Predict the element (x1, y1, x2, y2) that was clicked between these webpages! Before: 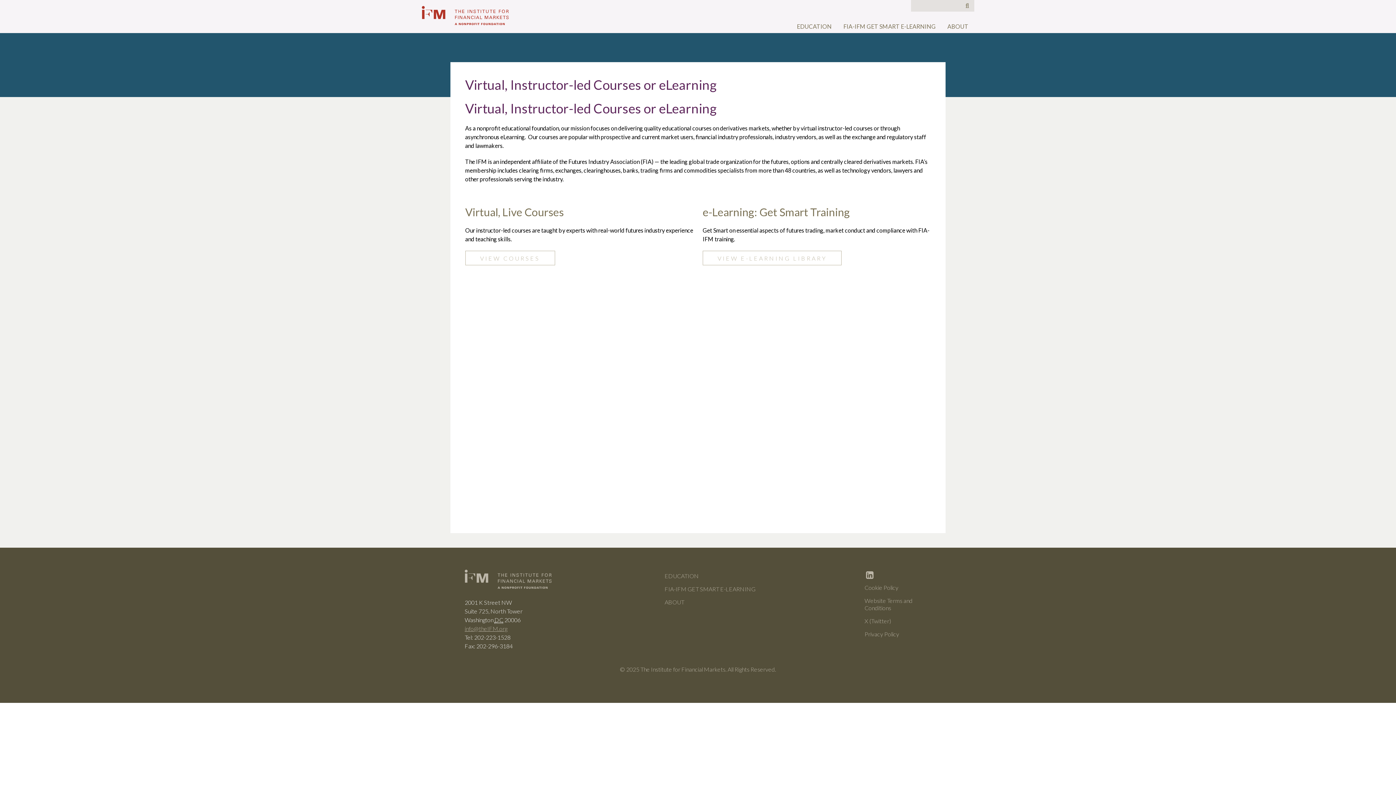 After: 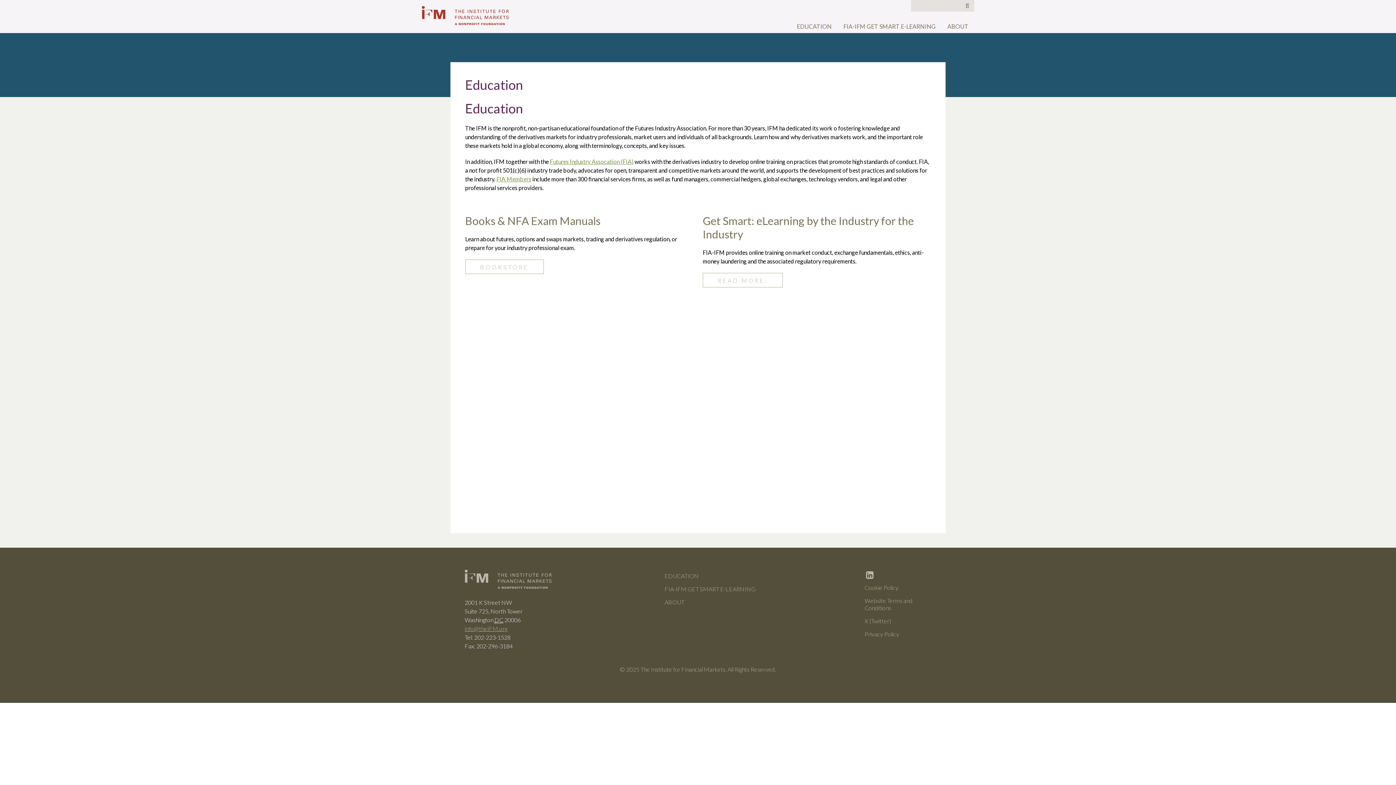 Action: label: EDUCATION bbox: (791, 19, 837, 33)